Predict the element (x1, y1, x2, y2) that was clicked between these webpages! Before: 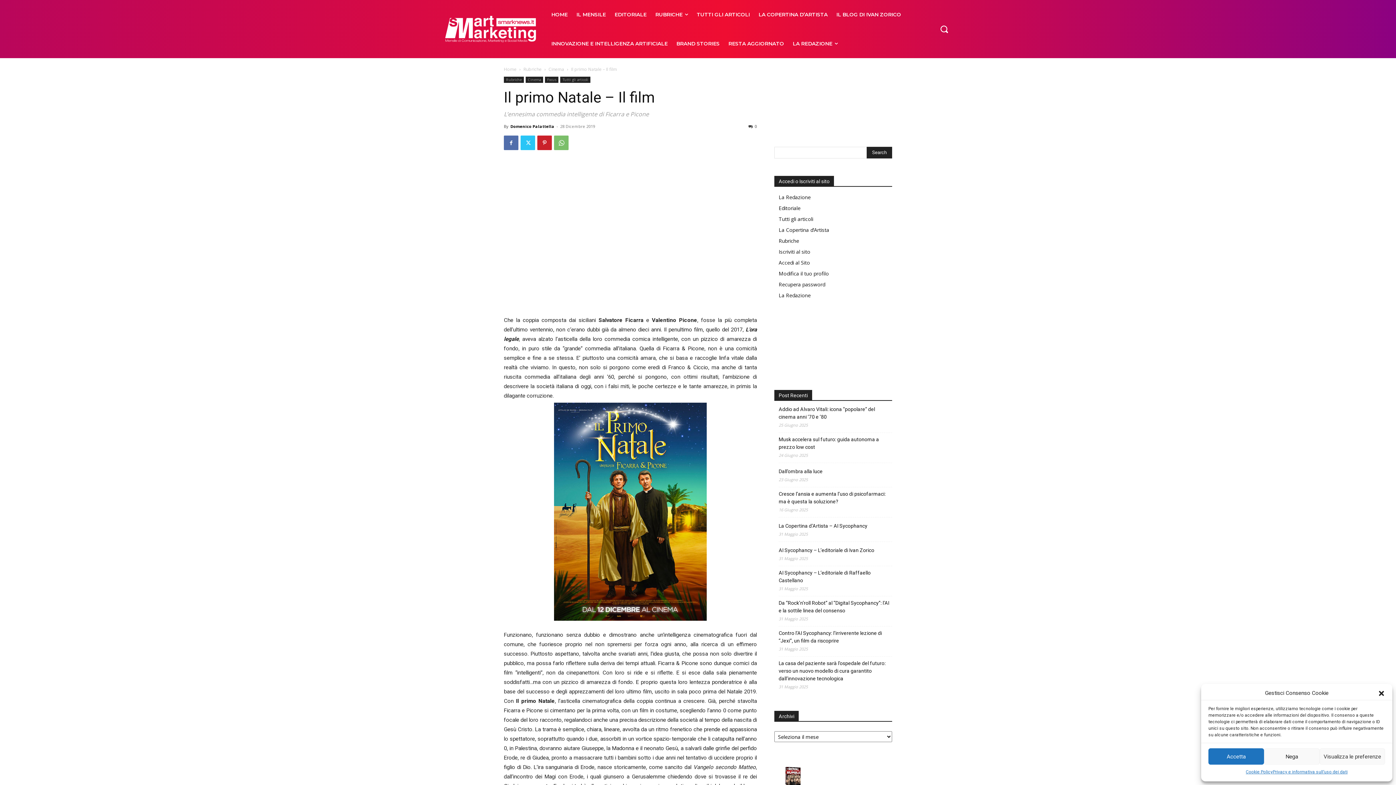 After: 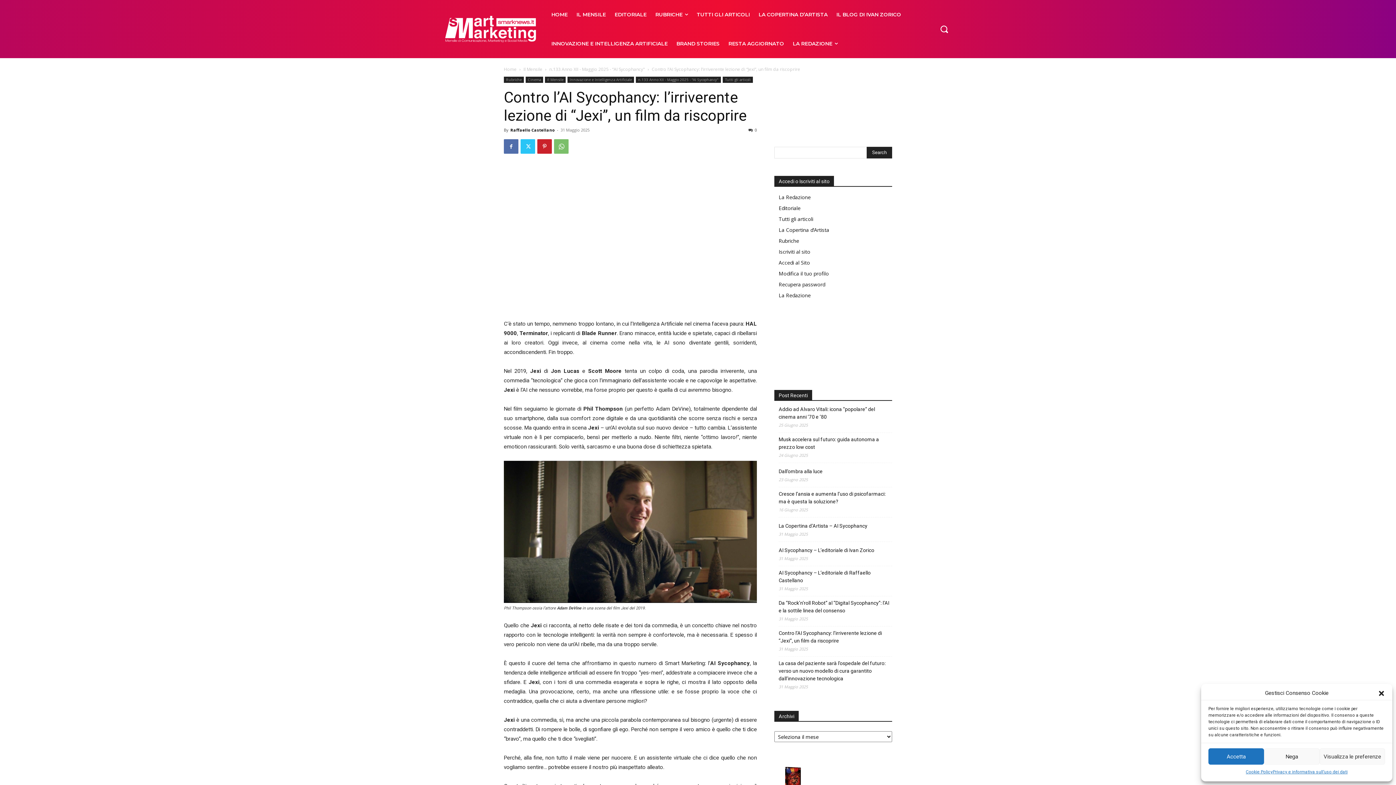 Action: label: Contro l’AI Sycophancy: l’irriverente lezione di “Jexi”, un film da riscoprire bbox: (778, 629, 892, 645)